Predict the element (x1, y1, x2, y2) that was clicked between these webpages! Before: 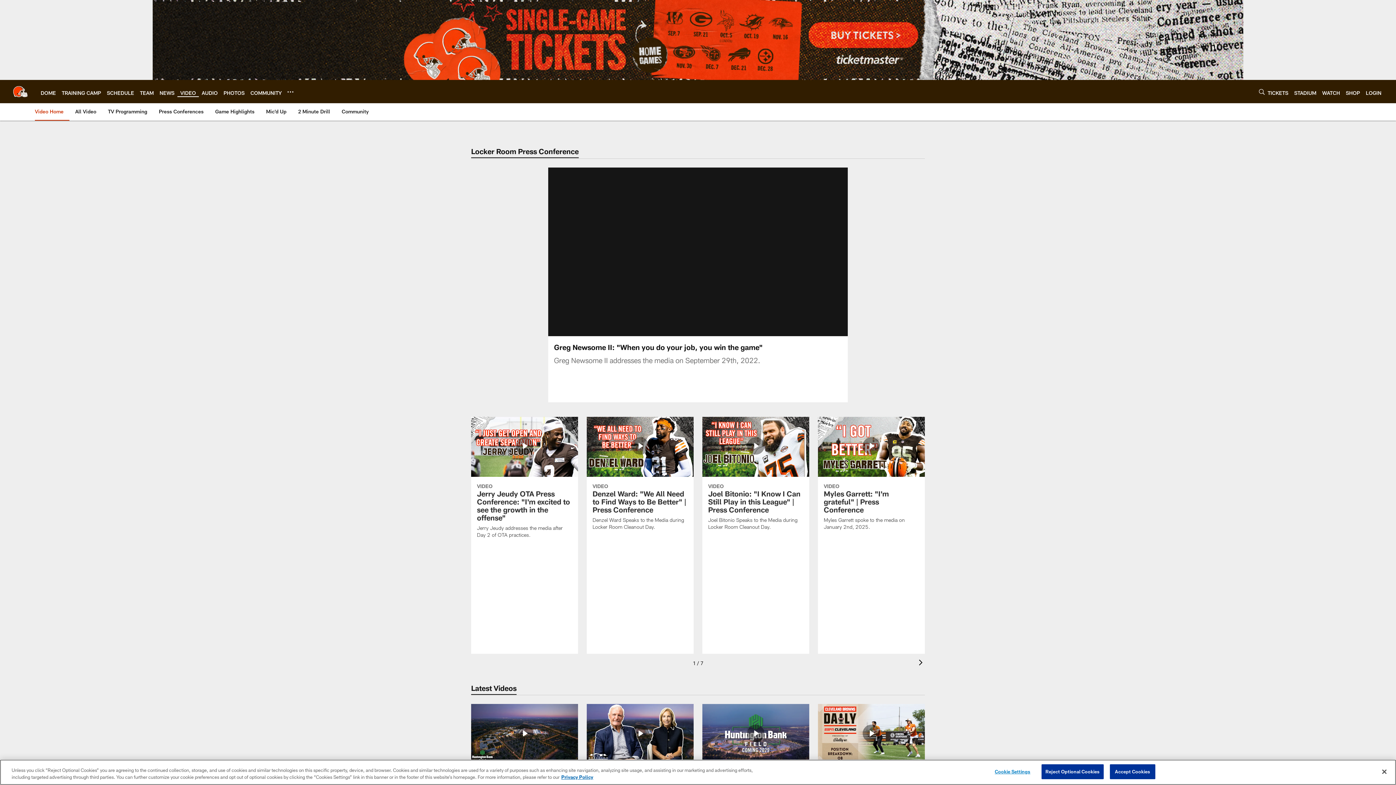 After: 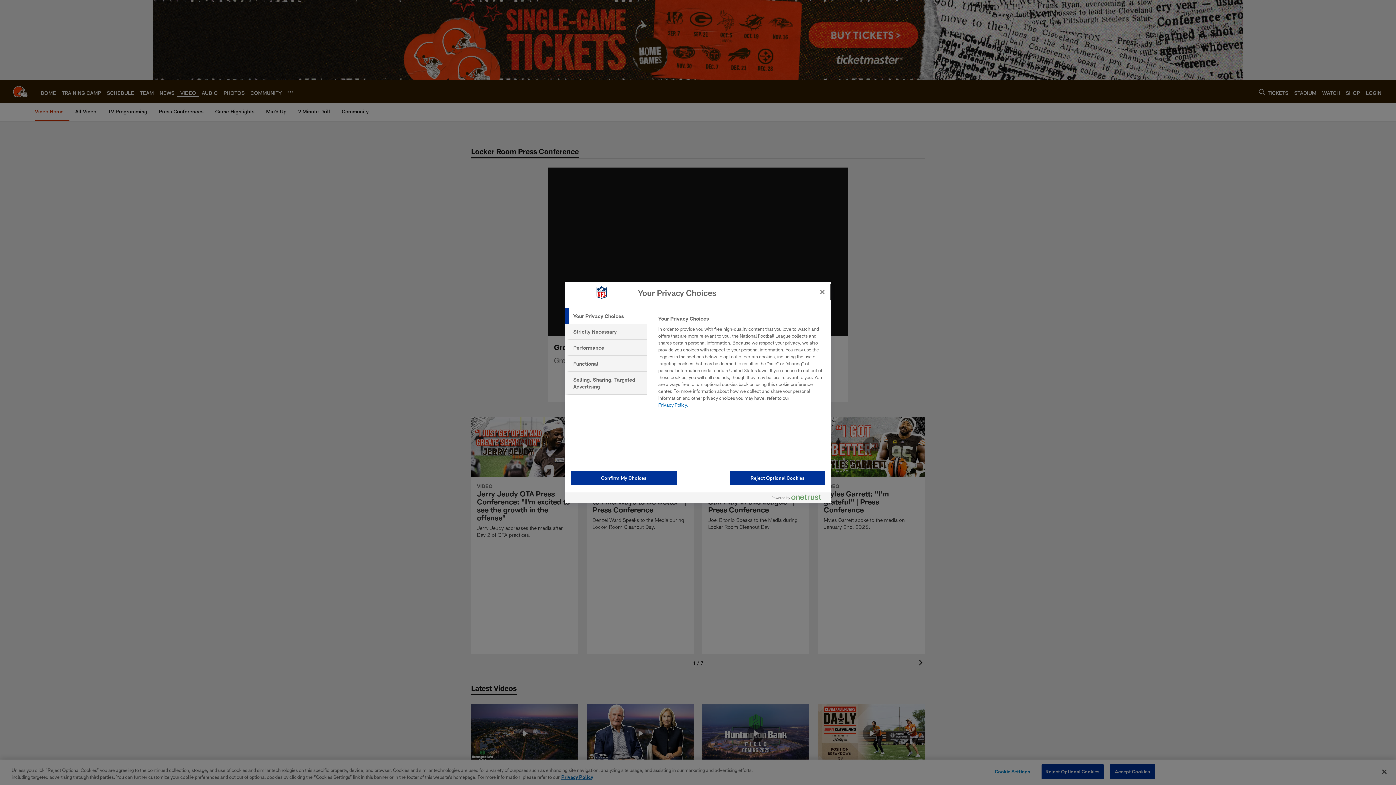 Action: label: Cookie Settings bbox: (990, 765, 1035, 779)